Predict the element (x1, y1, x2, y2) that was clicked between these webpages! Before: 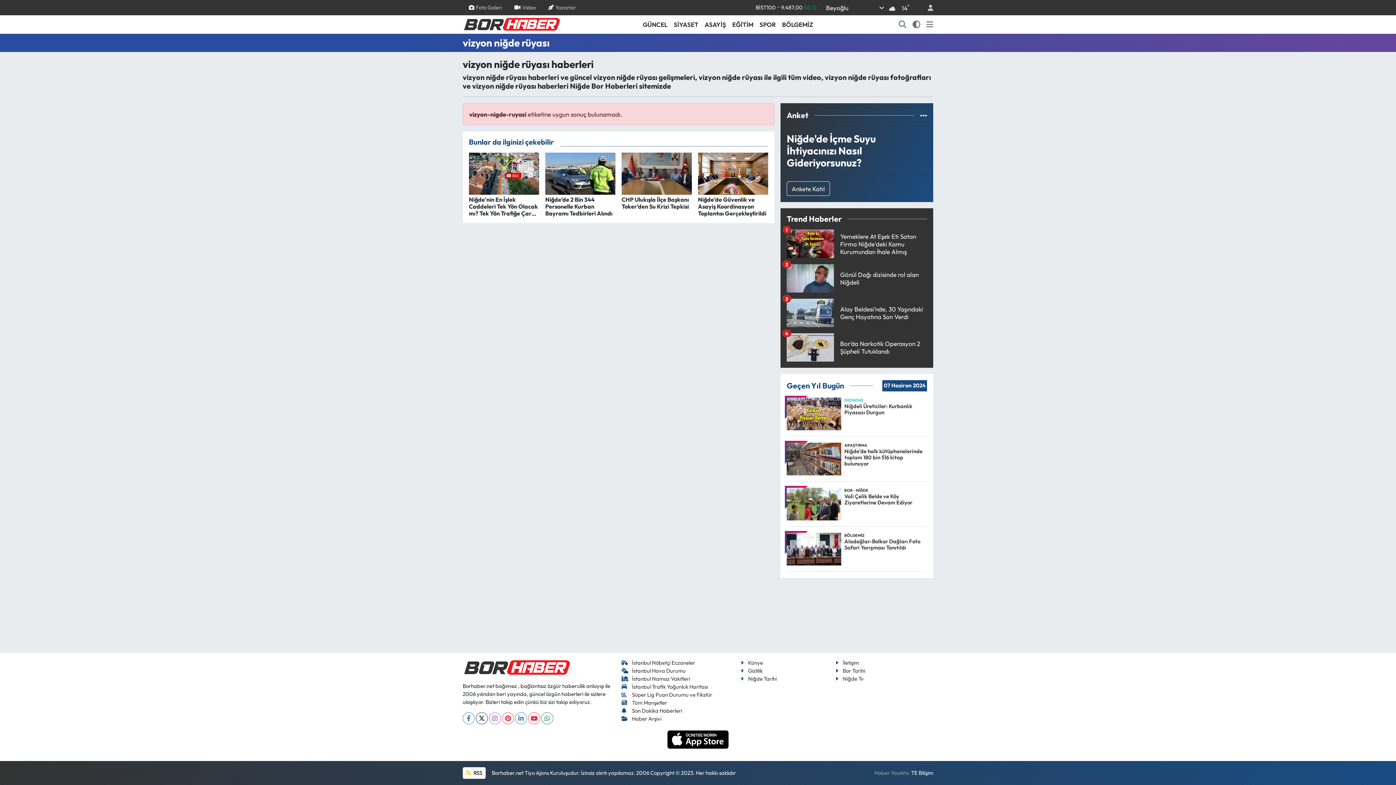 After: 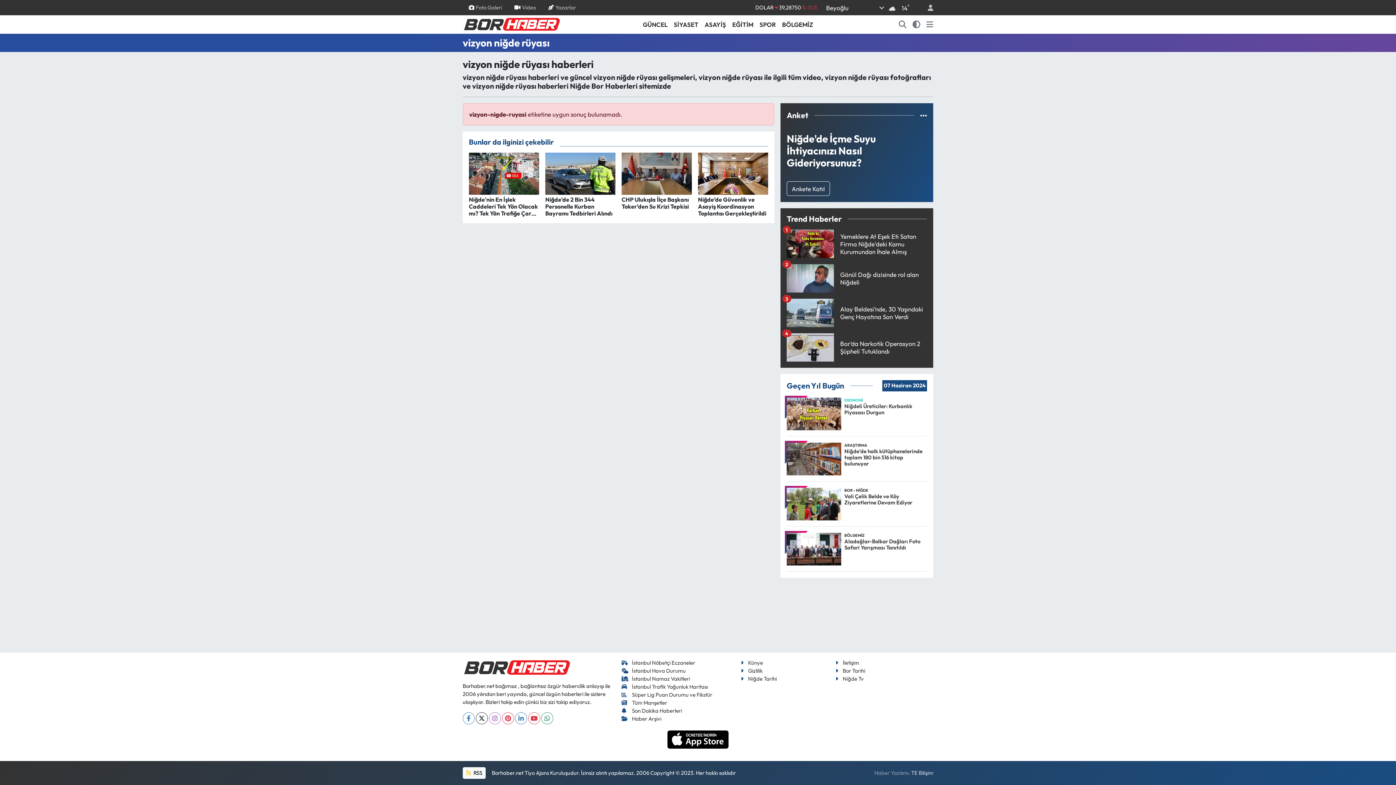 Action: label: TE Bilişim bbox: (911, 769, 933, 776)